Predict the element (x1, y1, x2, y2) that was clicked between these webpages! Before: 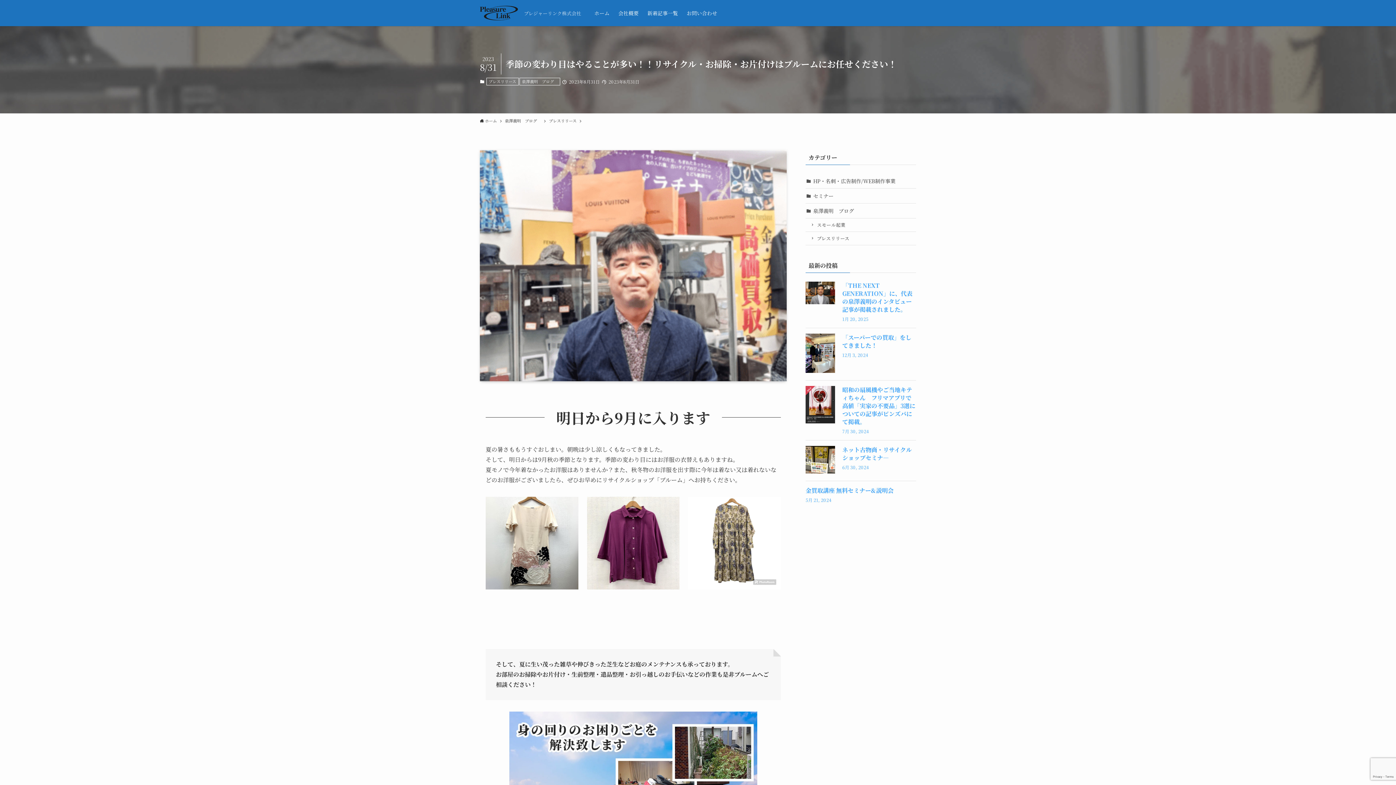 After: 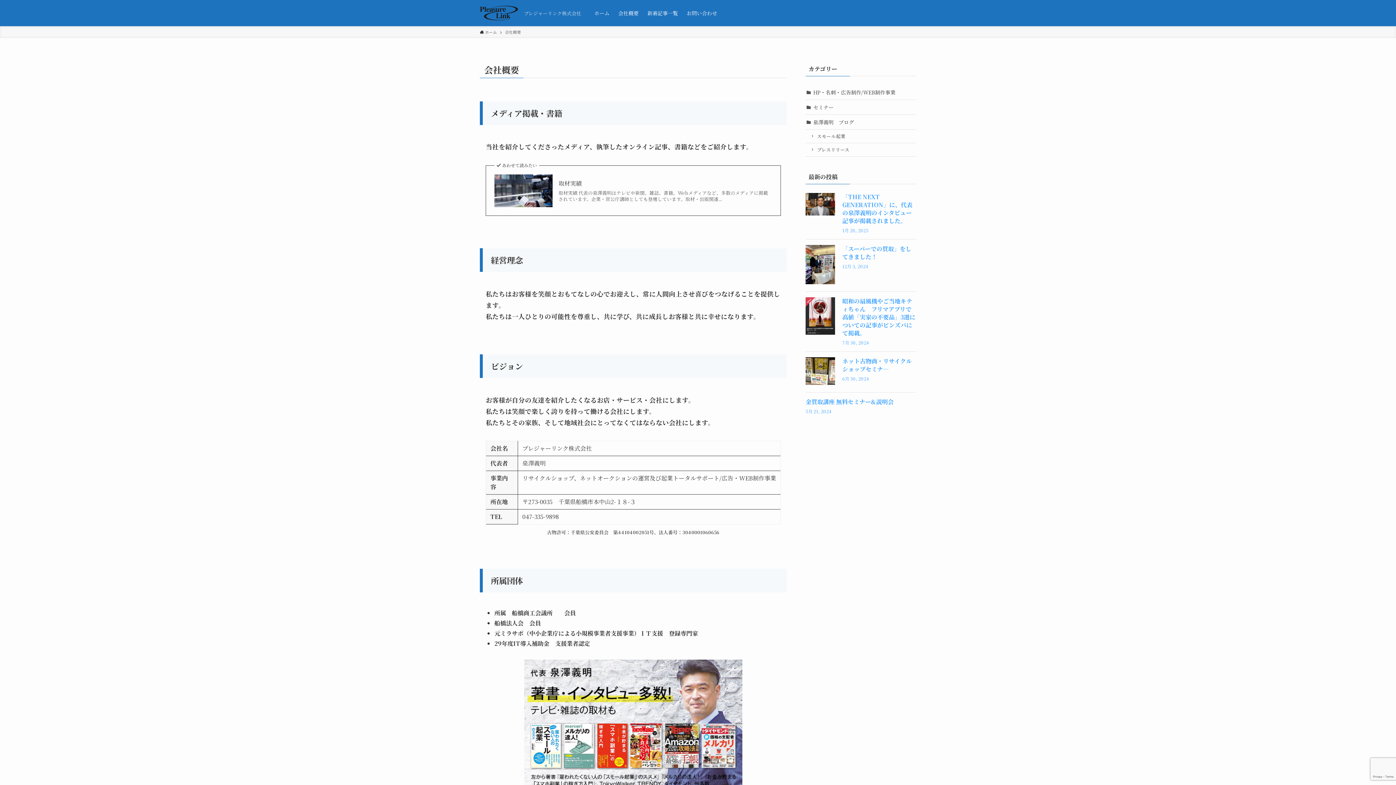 Action: bbox: (614, 0, 643, 26) label: 会社概要